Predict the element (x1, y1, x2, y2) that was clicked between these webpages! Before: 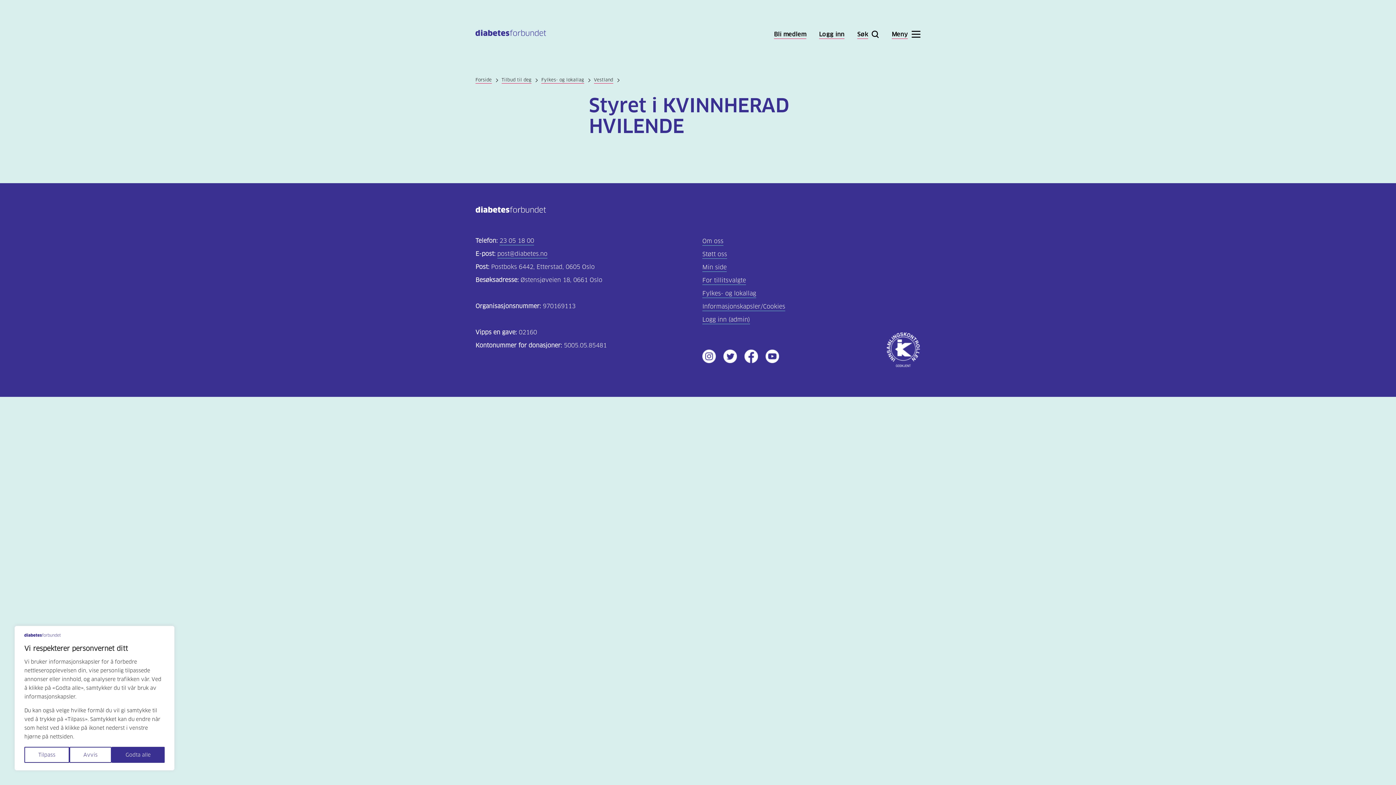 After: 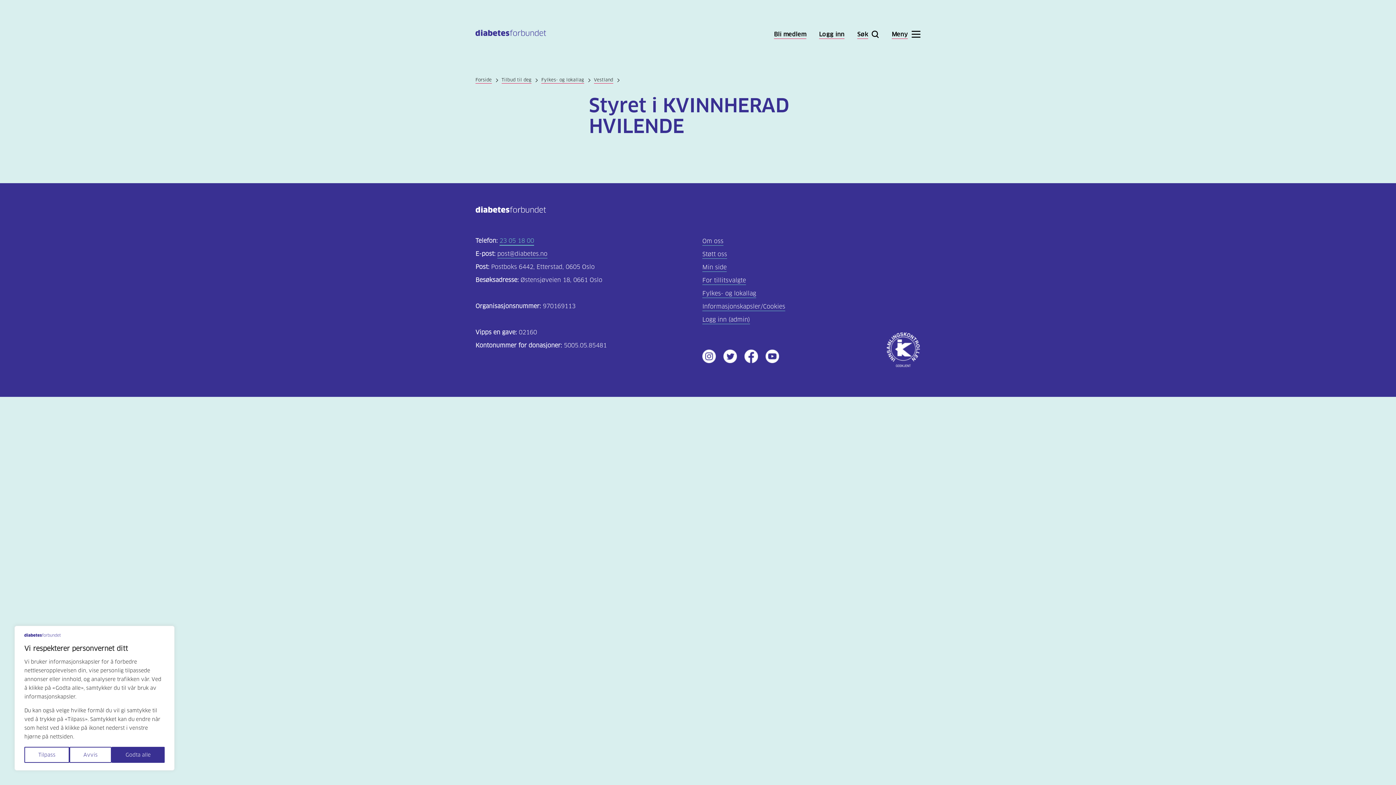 Action: bbox: (499, 237, 534, 245) label: 23 05 18 00